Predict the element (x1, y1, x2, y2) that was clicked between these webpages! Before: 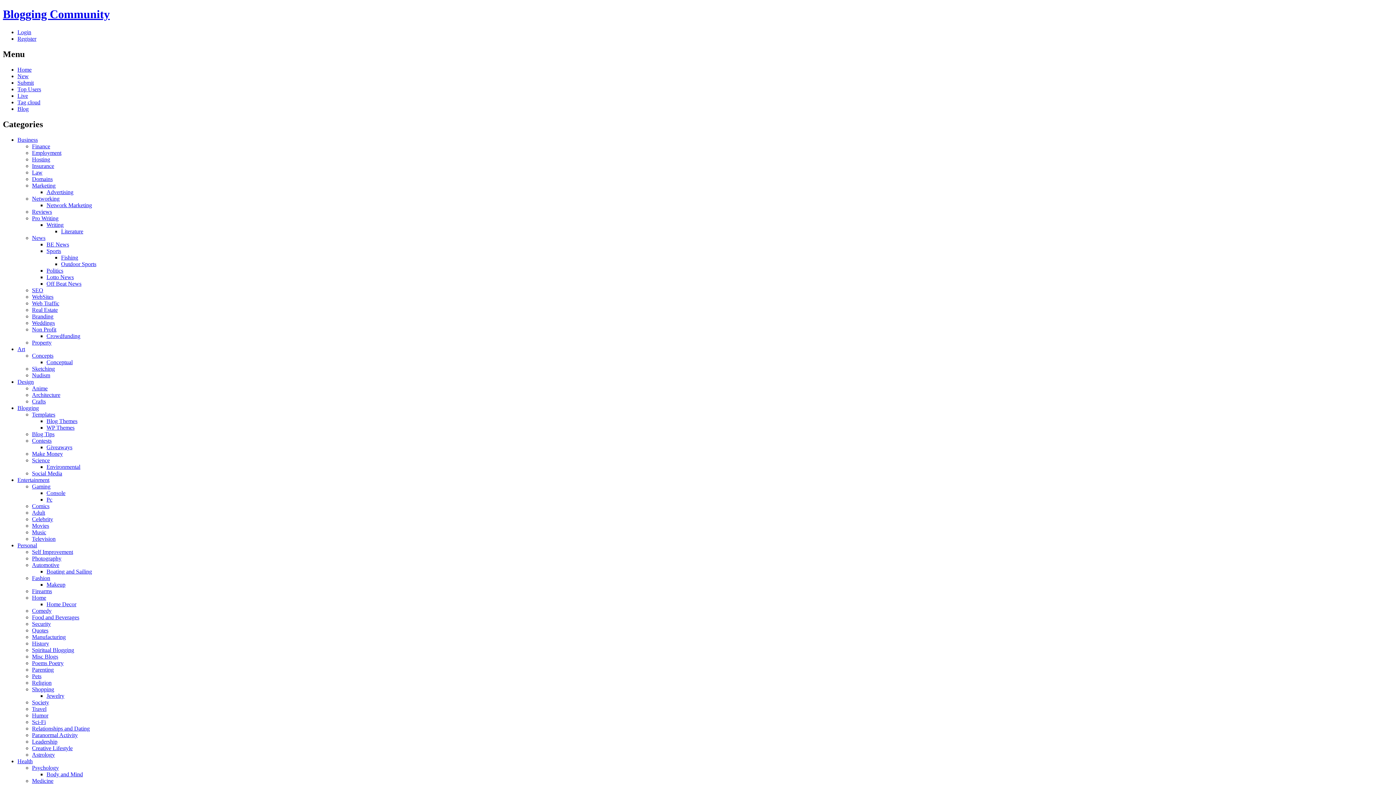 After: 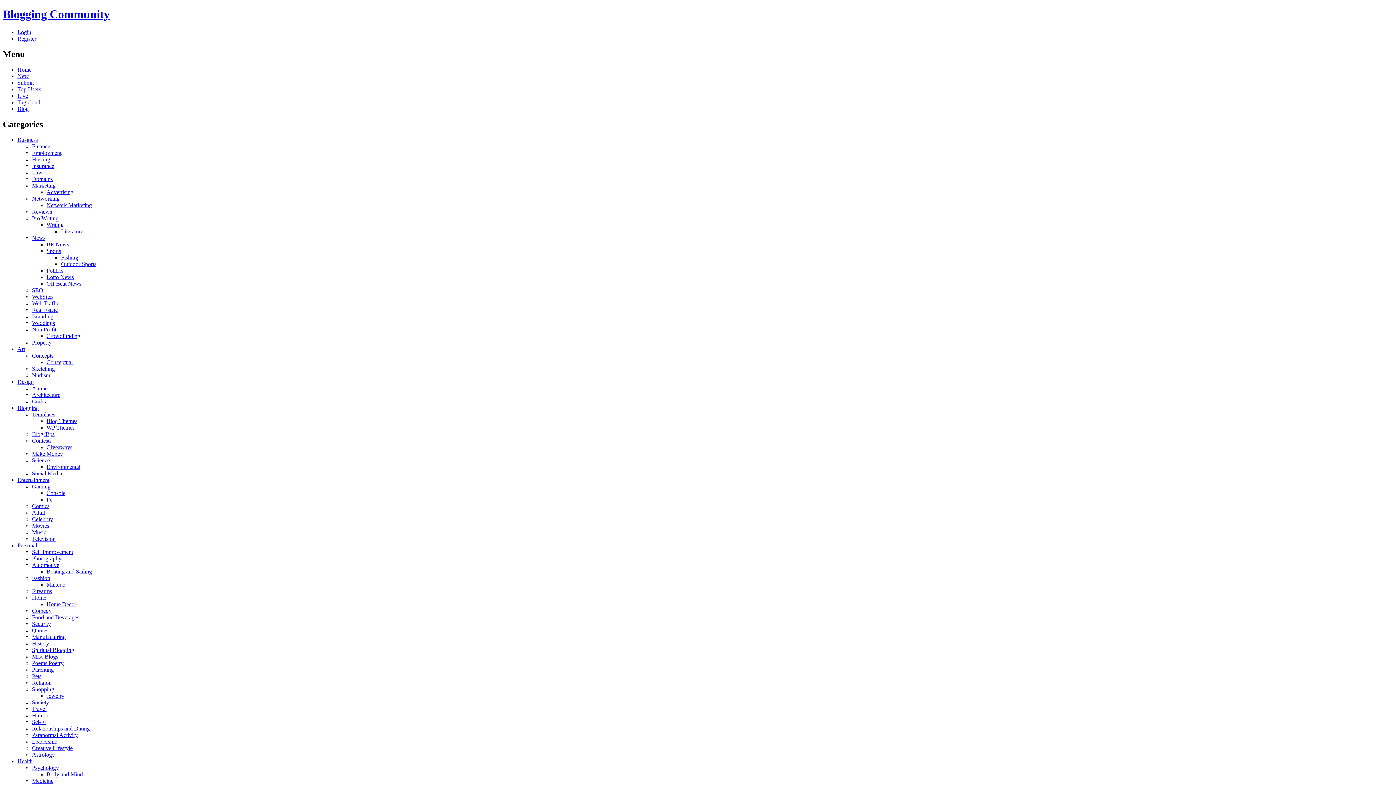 Action: label: Blog Tips bbox: (32, 431, 54, 437)